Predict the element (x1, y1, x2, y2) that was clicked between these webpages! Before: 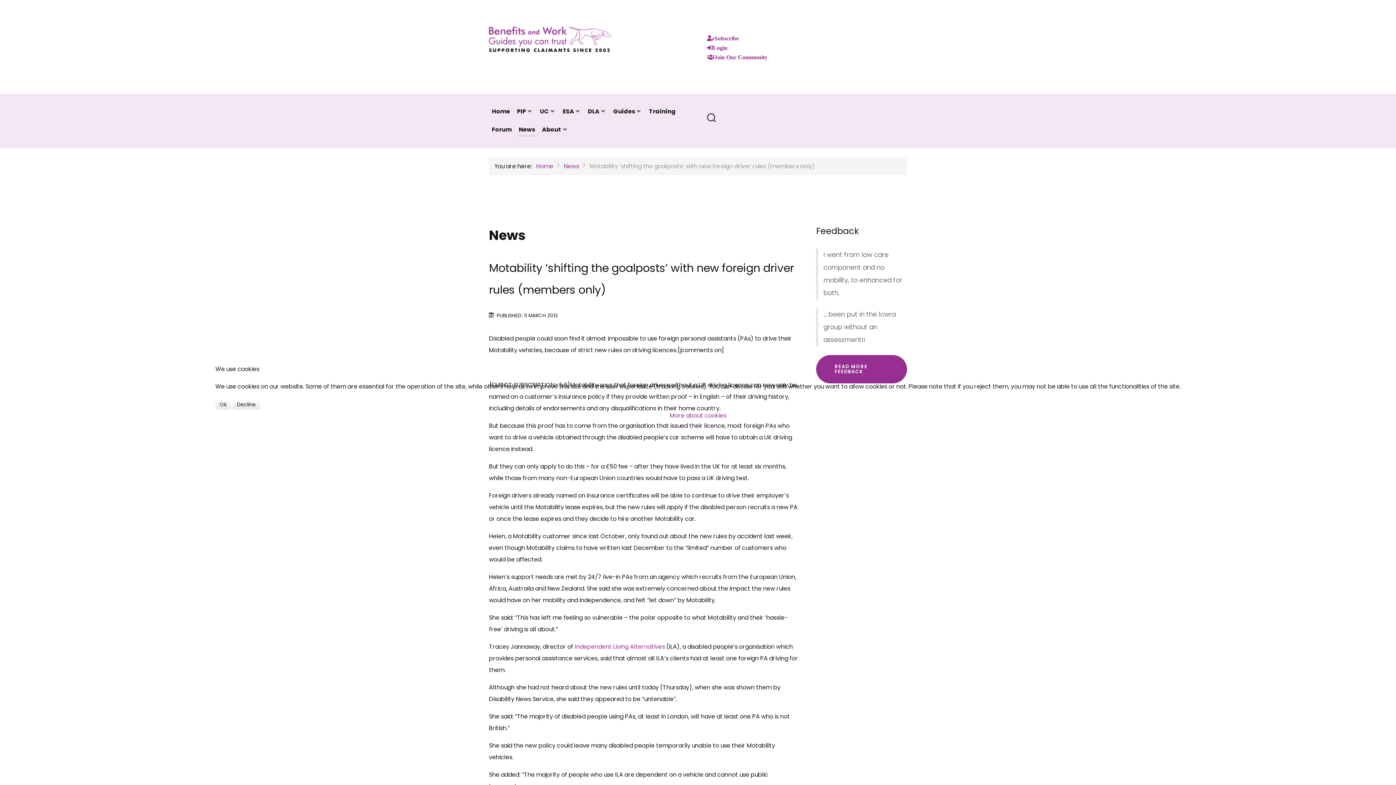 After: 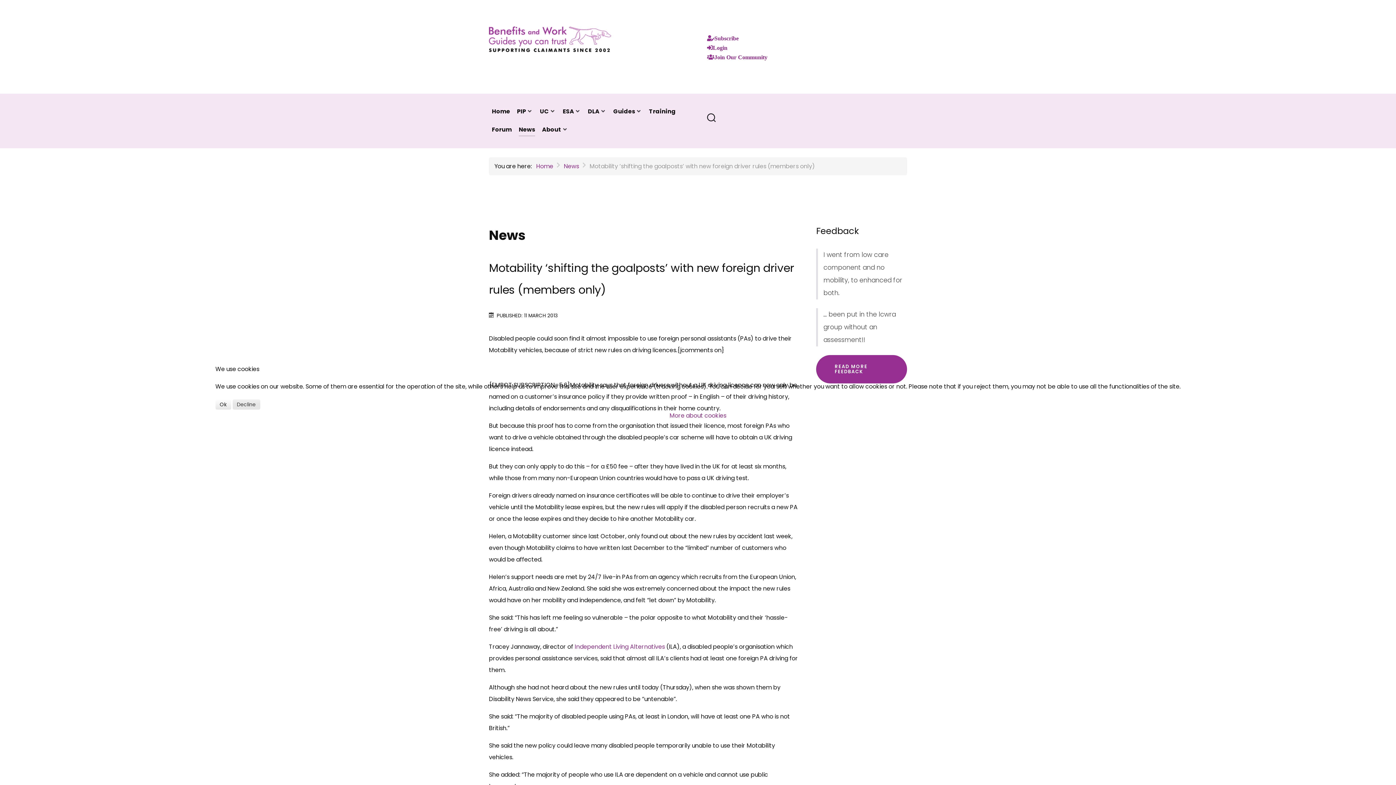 Action: label: Decline bbox: (232, 399, 260, 409)